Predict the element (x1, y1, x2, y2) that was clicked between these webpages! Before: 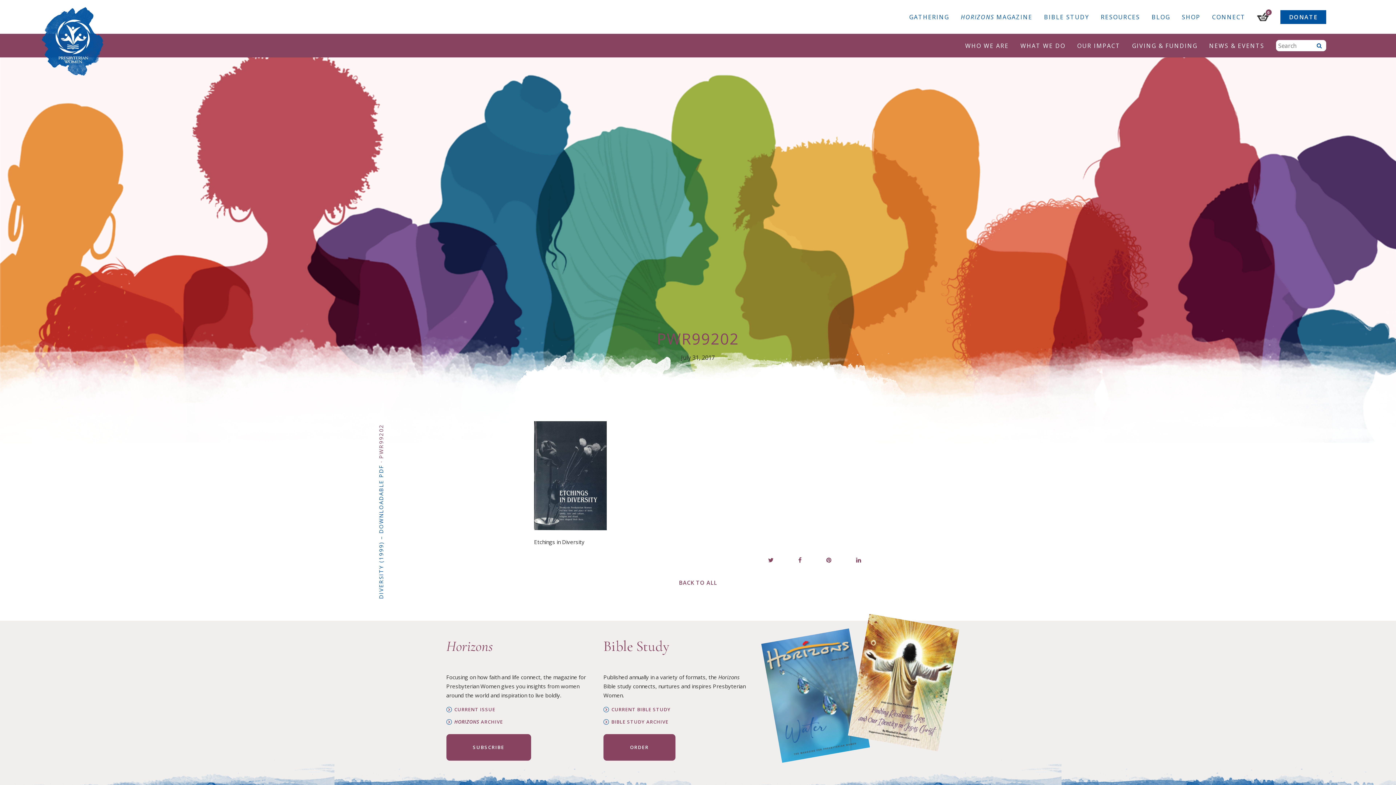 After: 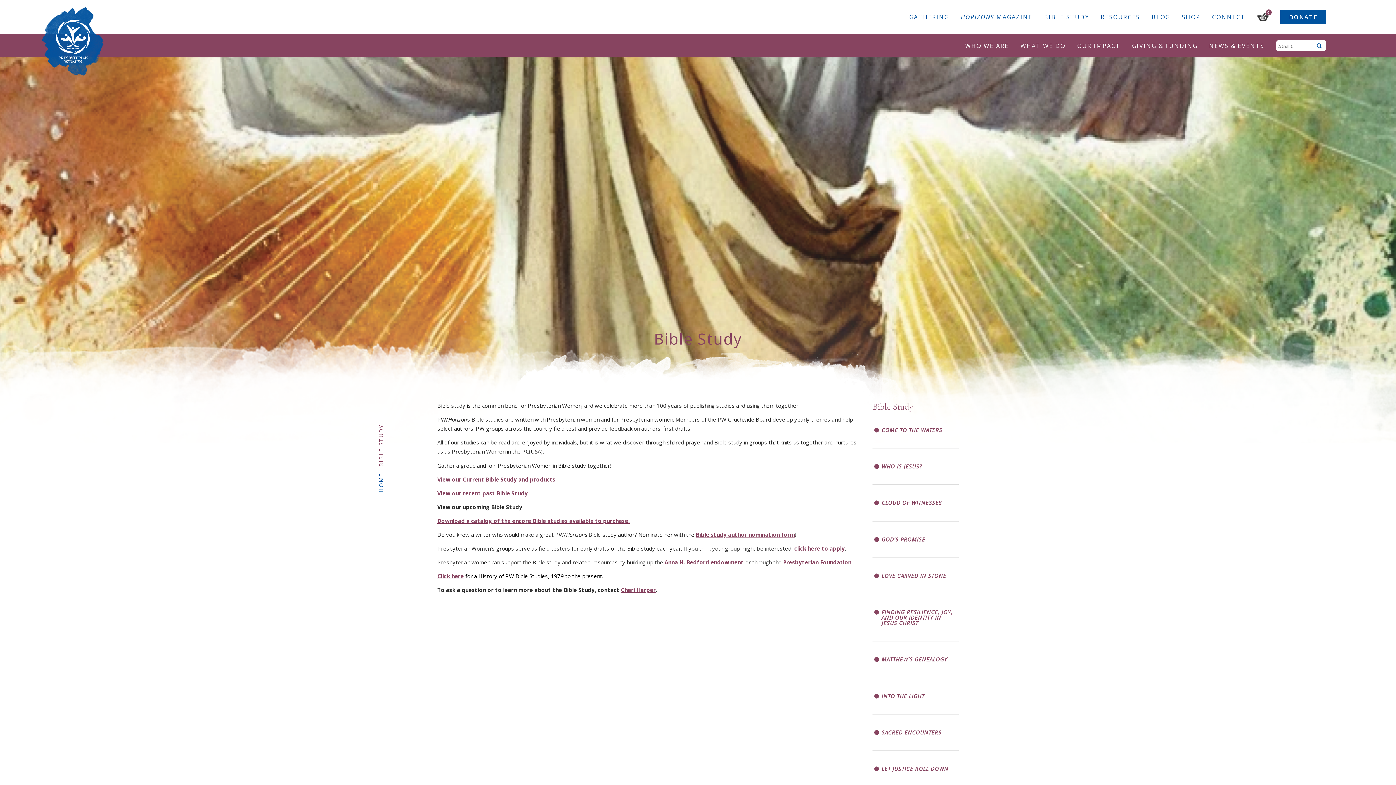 Action: bbox: (1044, 12, 1089, 20) label: BIBLE STUDY